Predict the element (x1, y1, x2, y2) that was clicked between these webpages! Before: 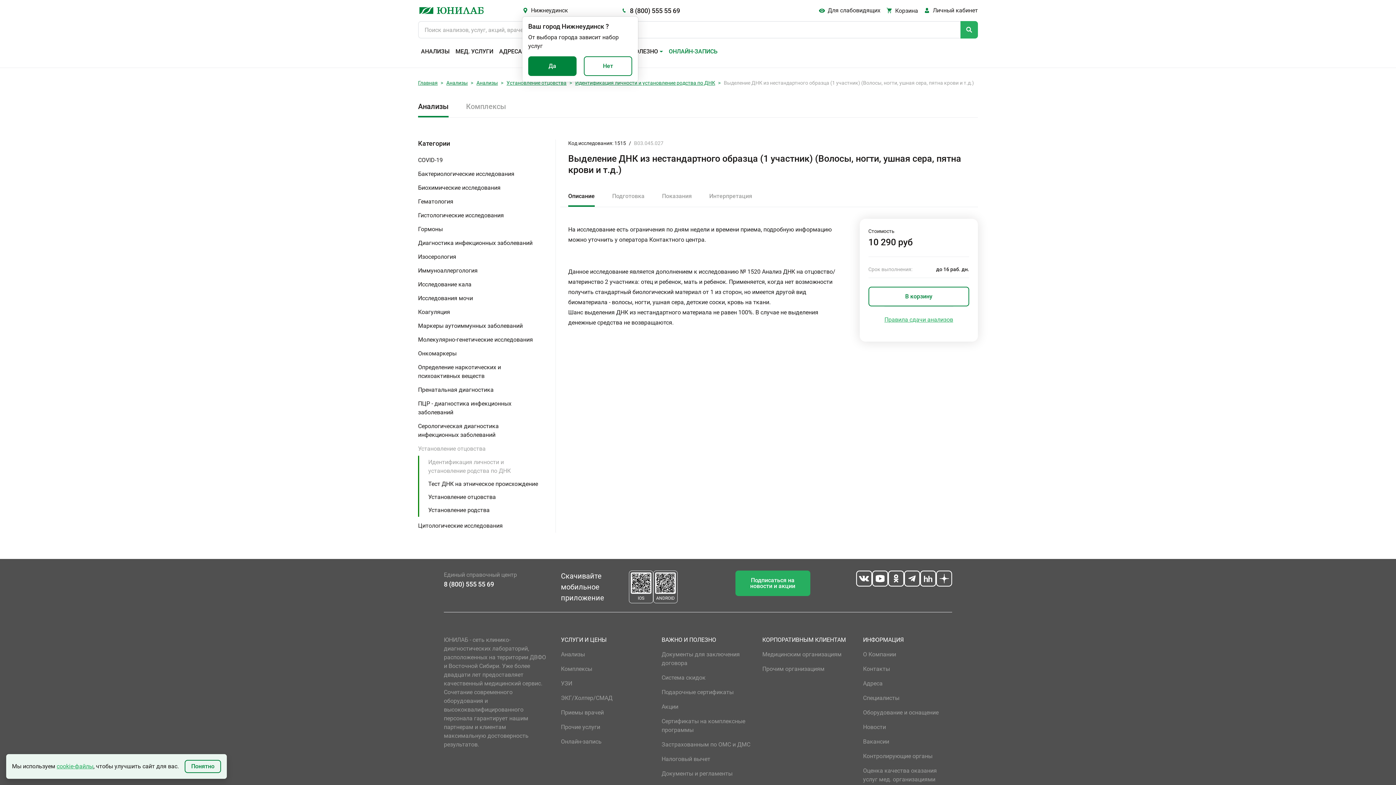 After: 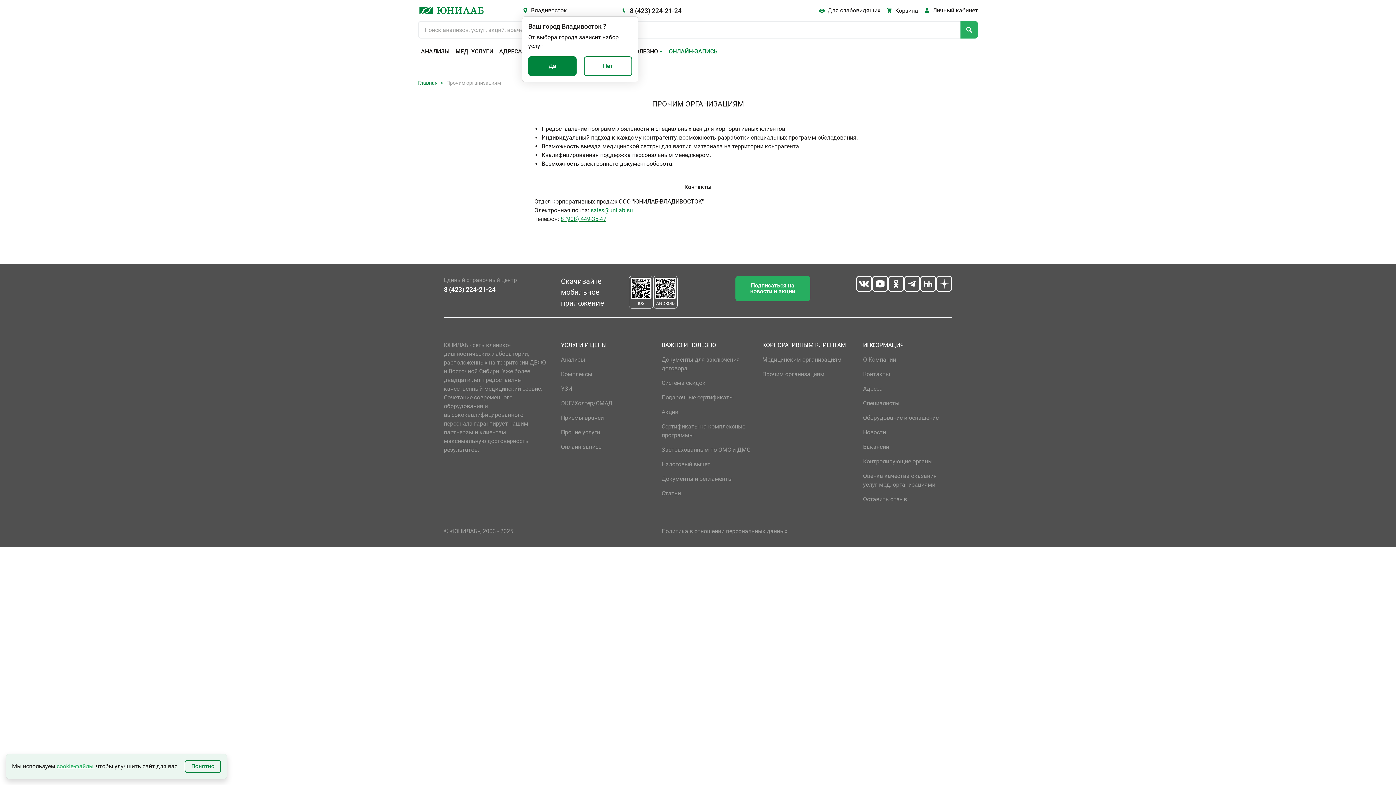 Action: label: Прочим организациям bbox: (762, 665, 824, 673)